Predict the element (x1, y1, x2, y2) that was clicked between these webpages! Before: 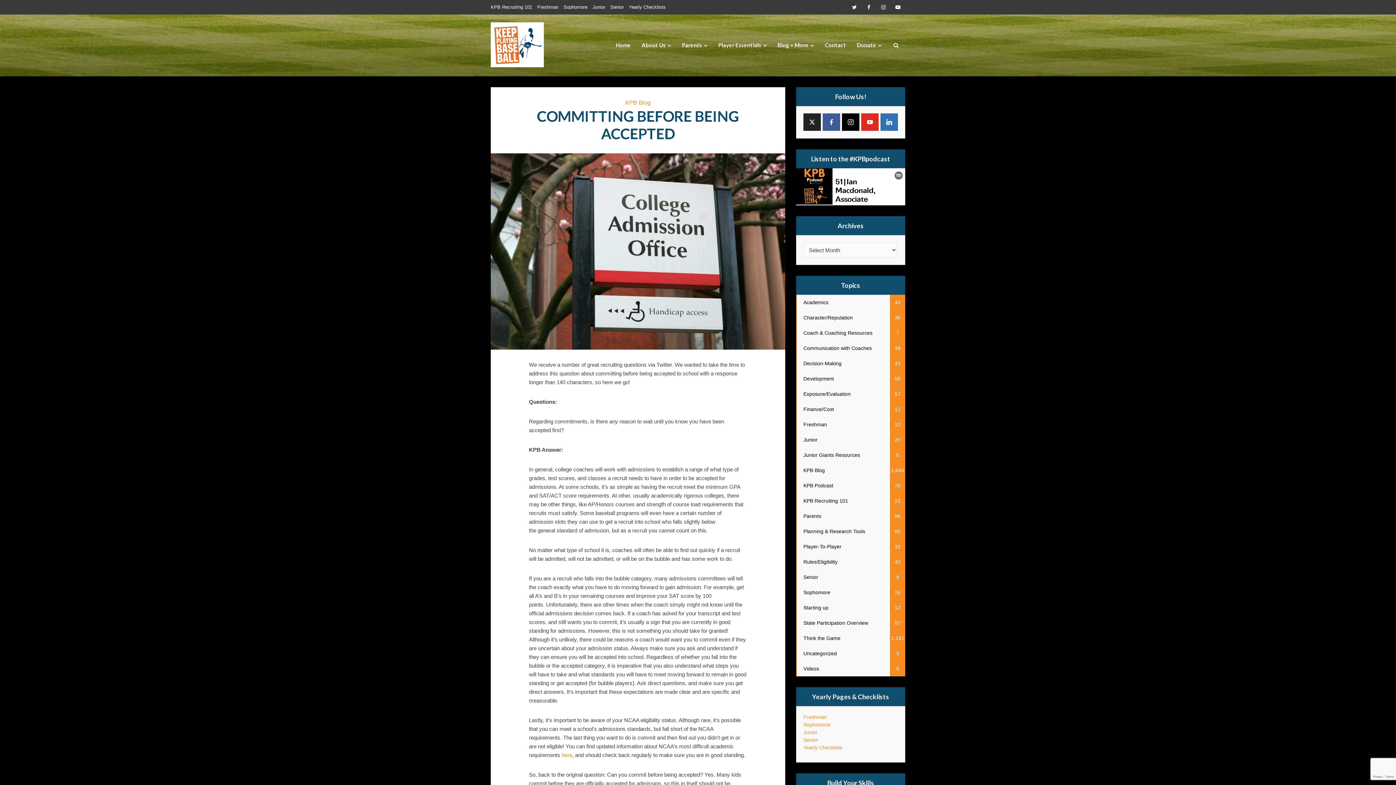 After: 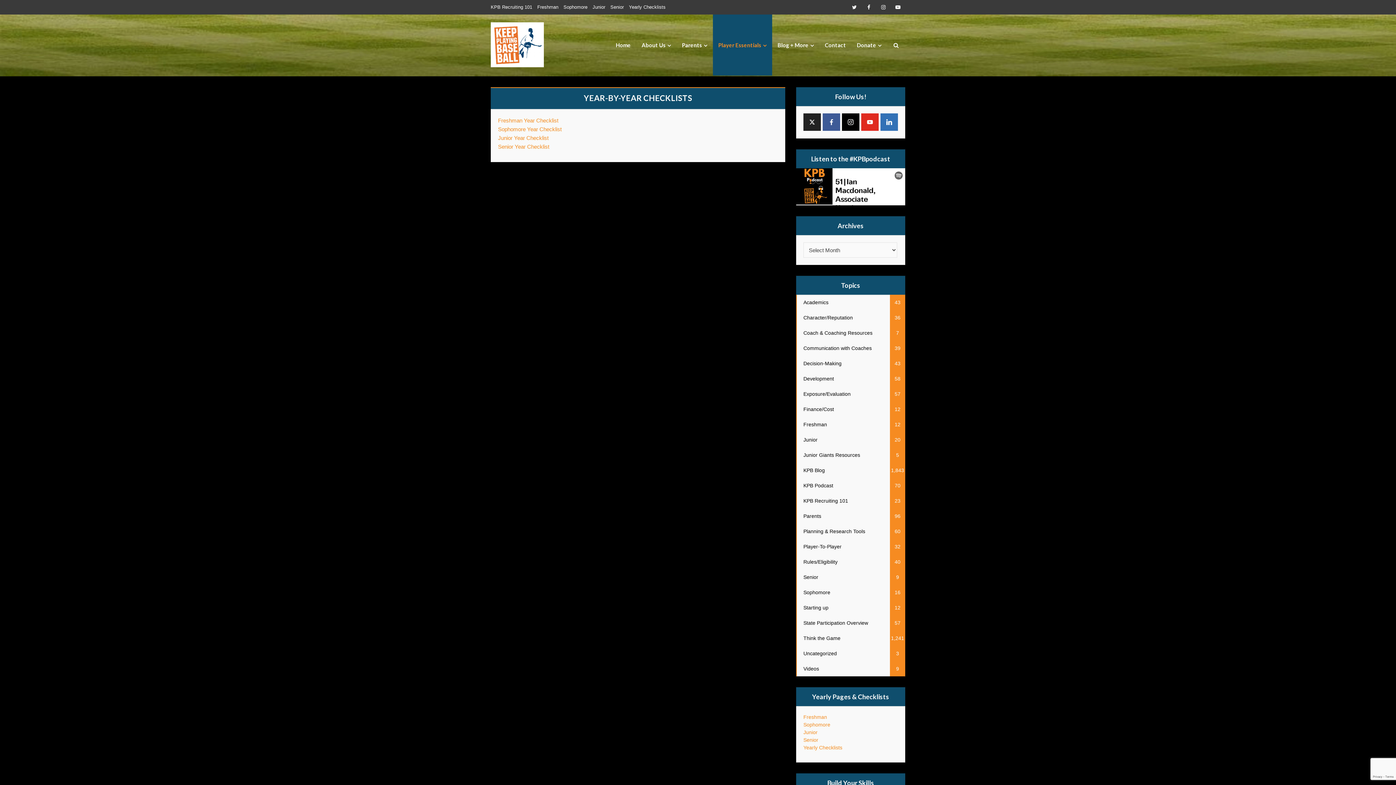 Action: label: Yearly Checklists bbox: (803, 745, 842, 750)